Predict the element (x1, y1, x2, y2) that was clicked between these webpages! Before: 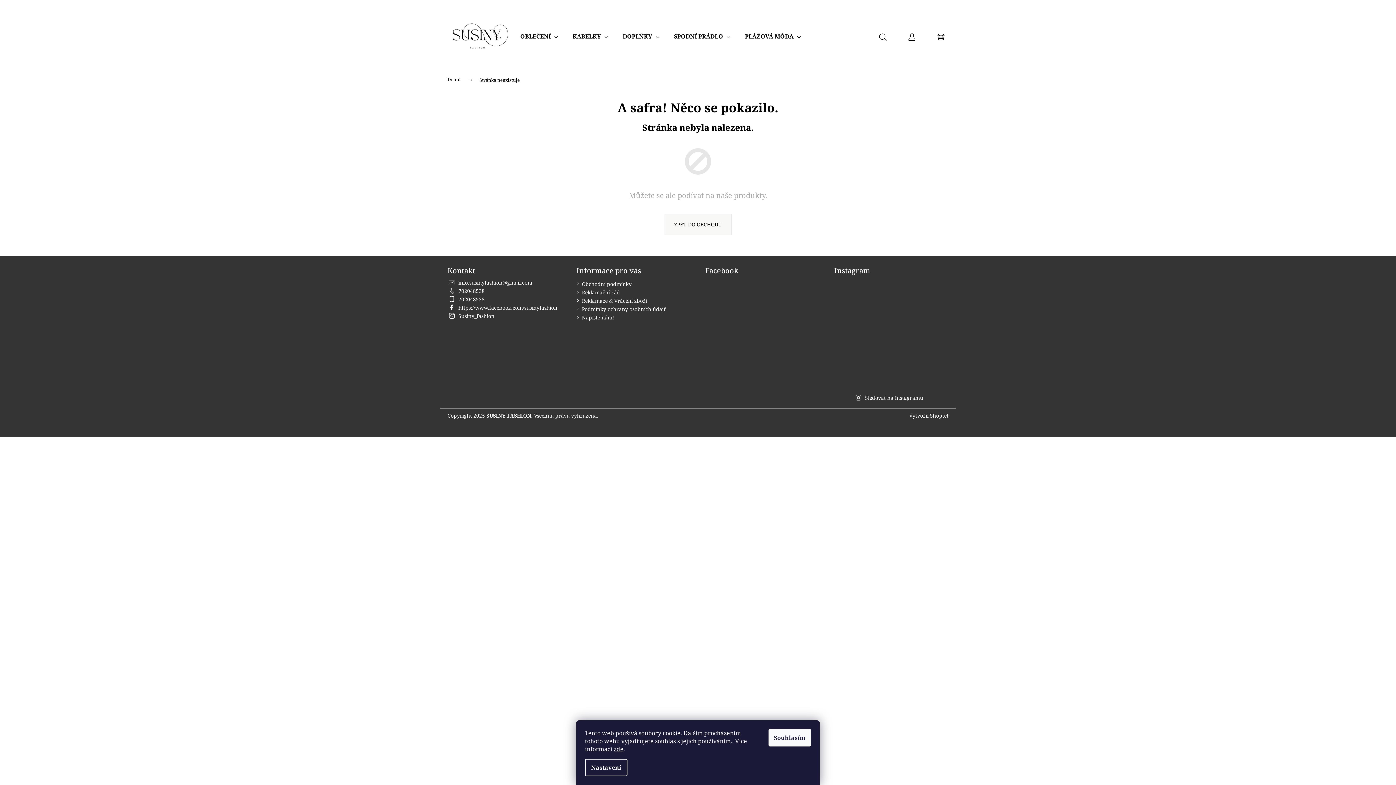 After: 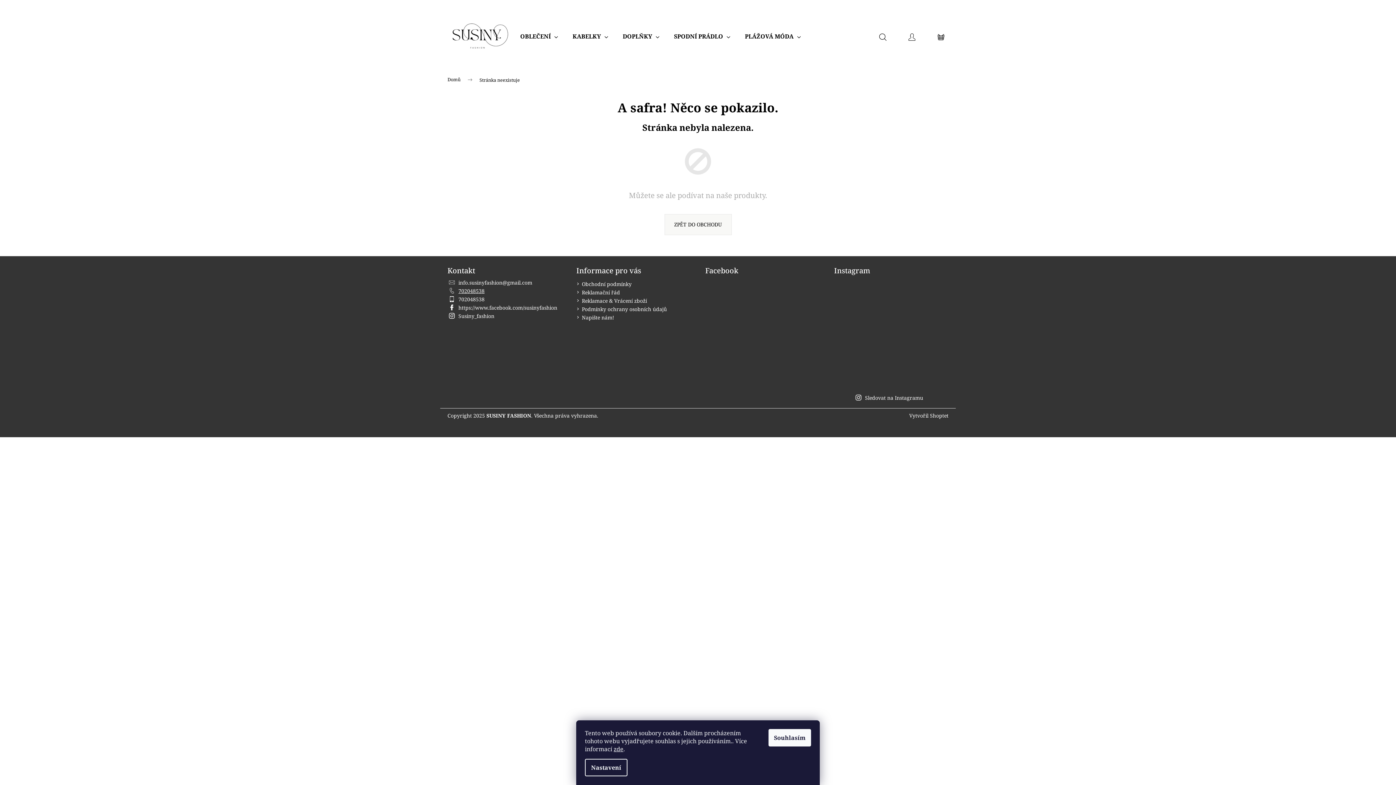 Action: label: Zavolat na 702048538 bbox: (458, 287, 484, 294)